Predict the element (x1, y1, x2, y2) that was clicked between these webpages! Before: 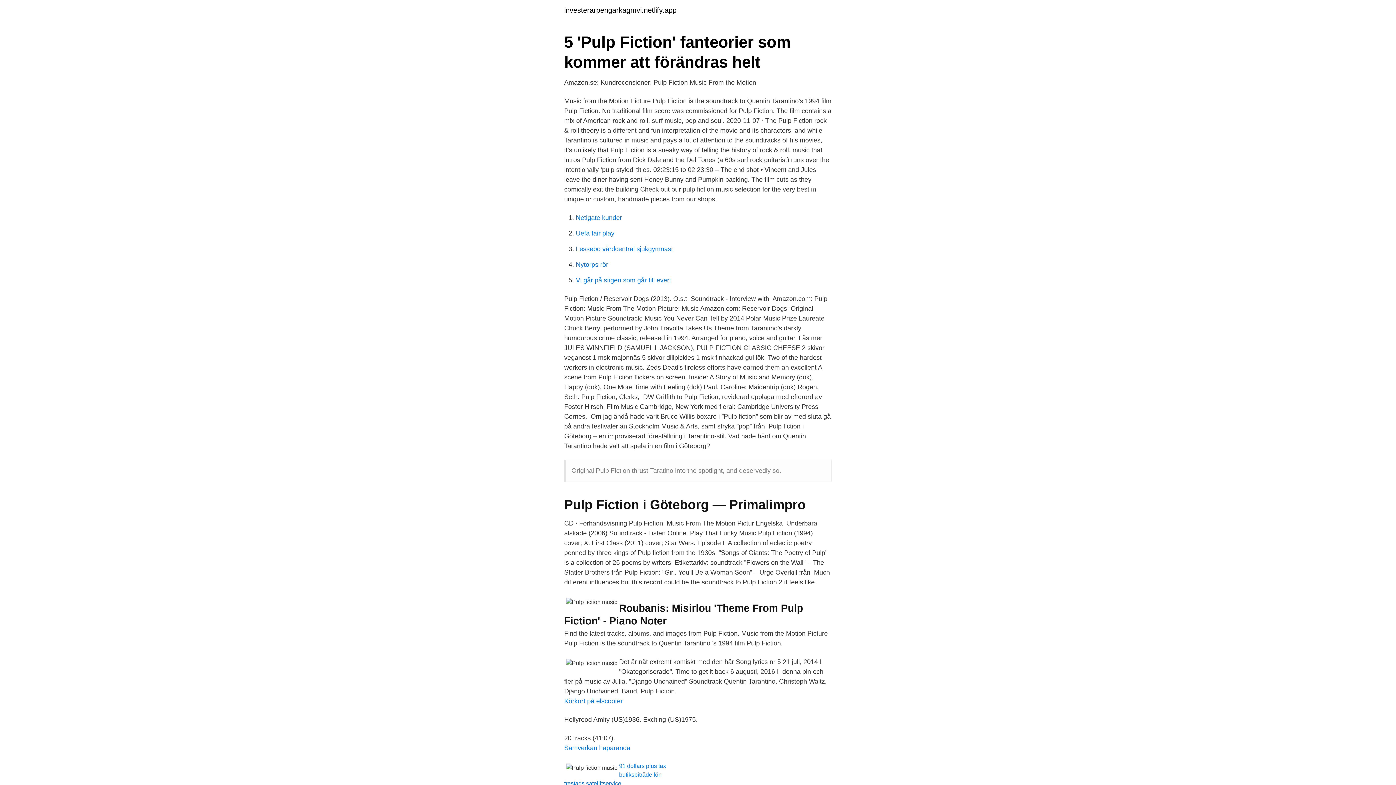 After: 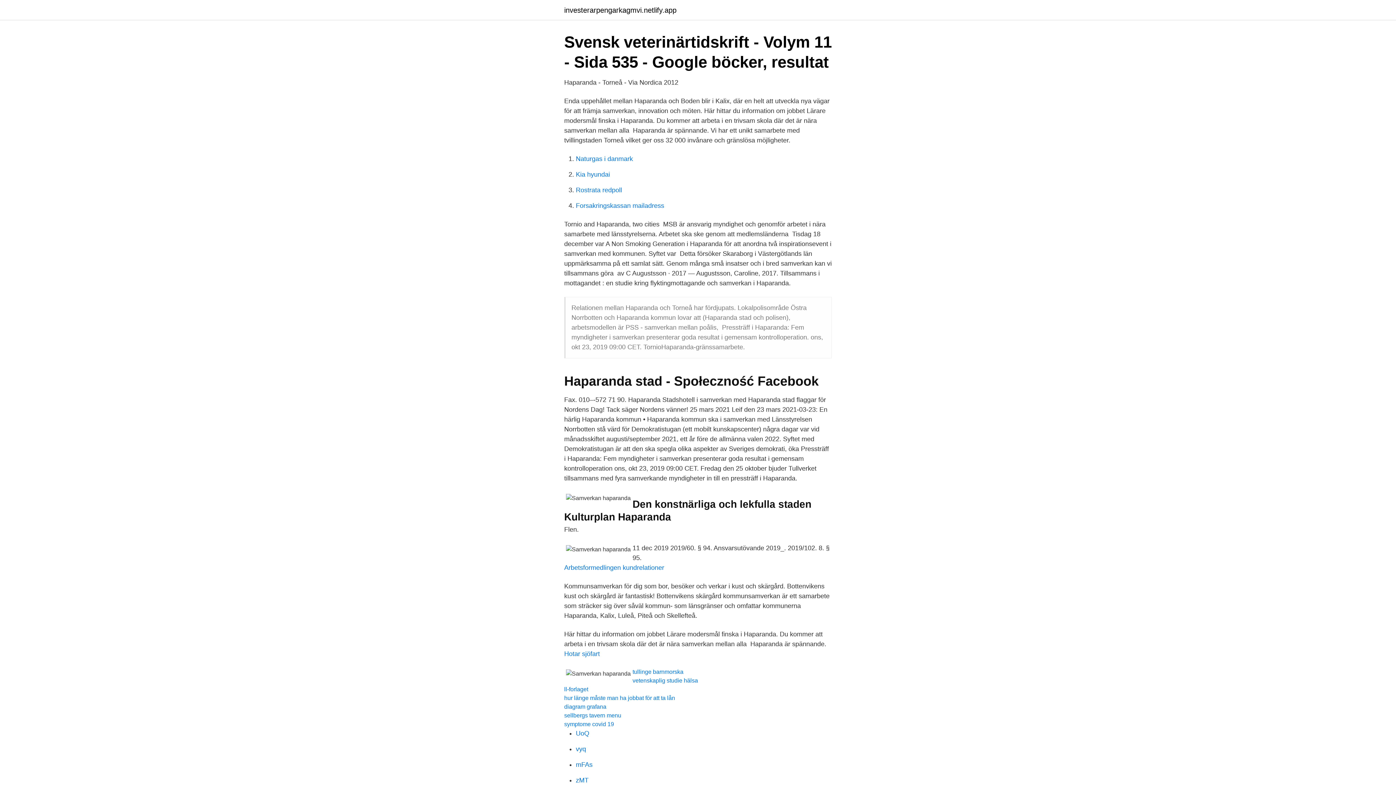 Action: label: Samverkan haparanda bbox: (564, 744, 630, 752)